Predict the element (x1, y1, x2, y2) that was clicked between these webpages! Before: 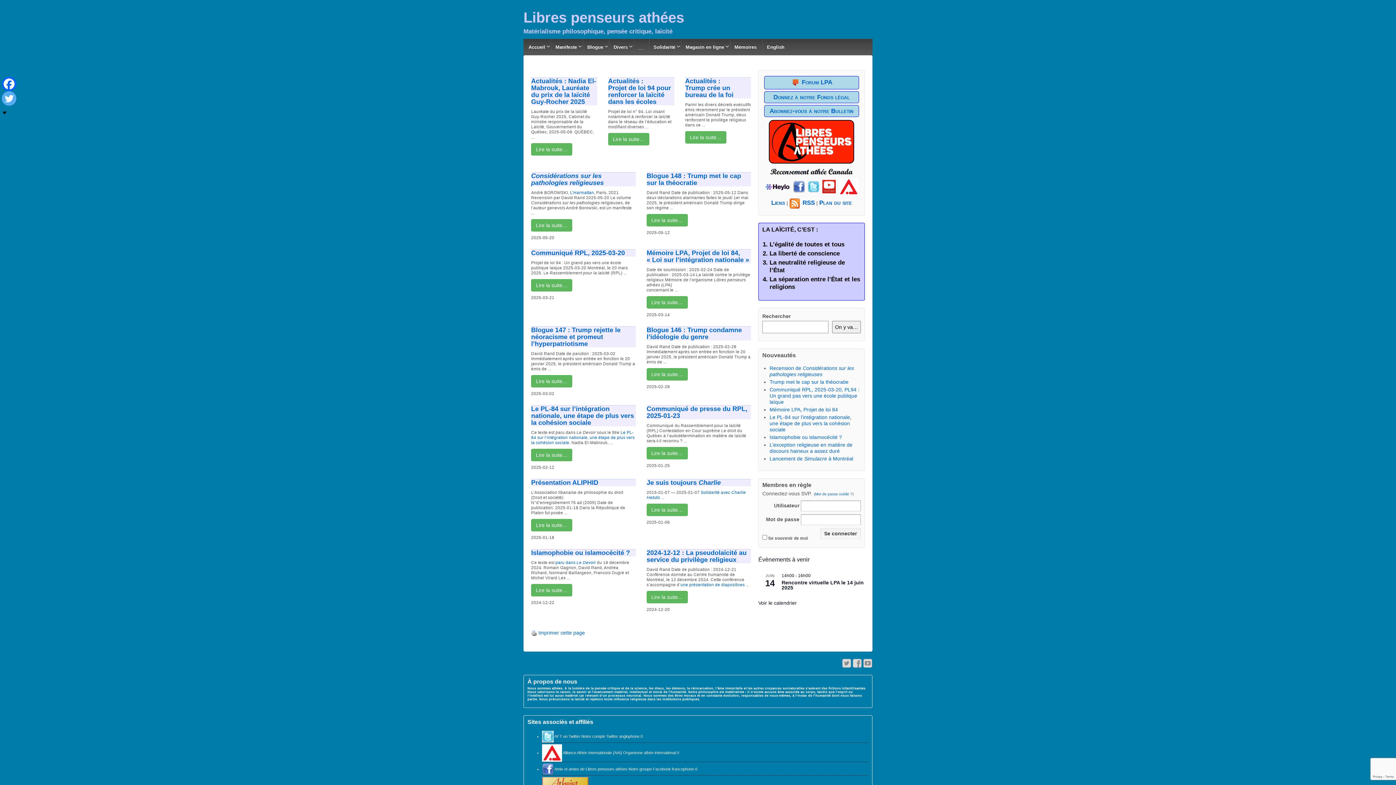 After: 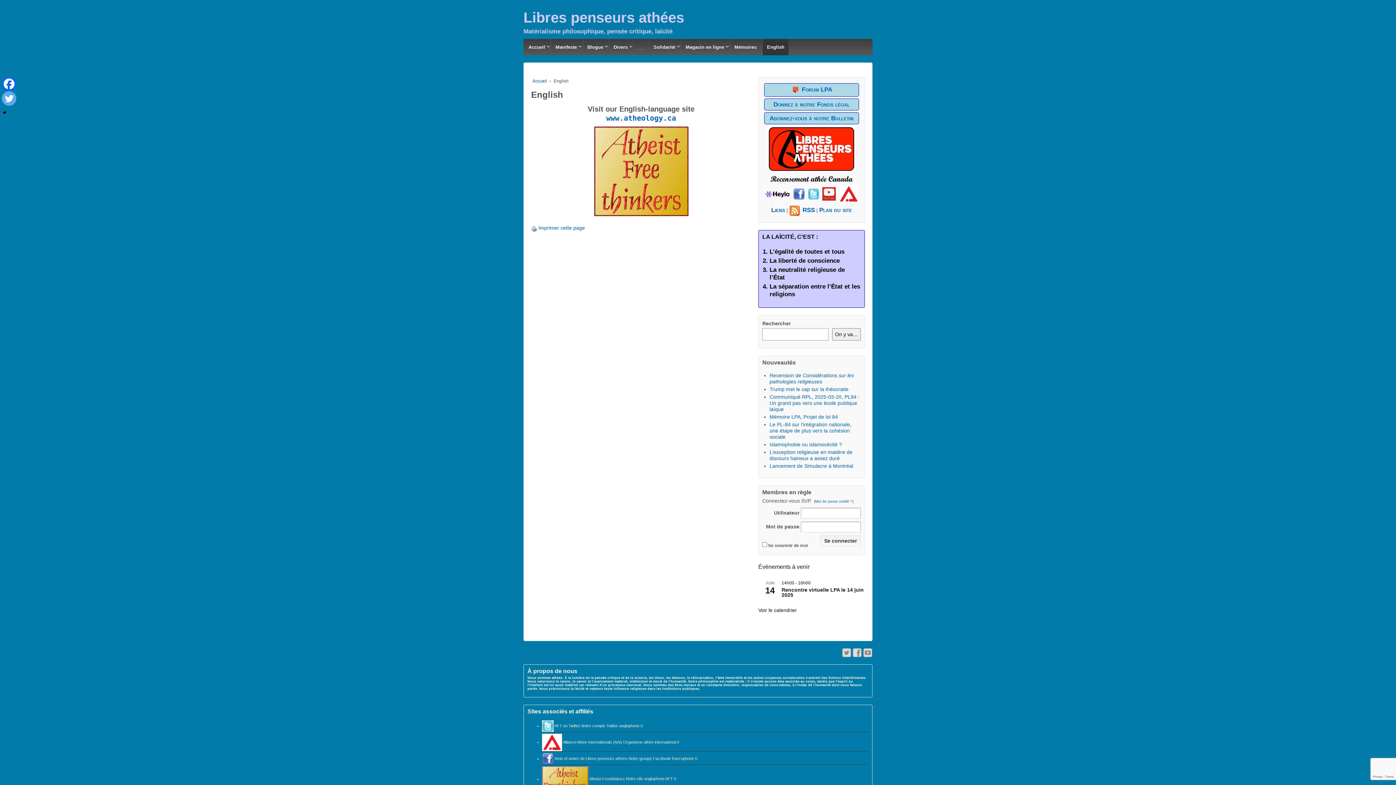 Action: label: English bbox: (762, 38, 788, 55)